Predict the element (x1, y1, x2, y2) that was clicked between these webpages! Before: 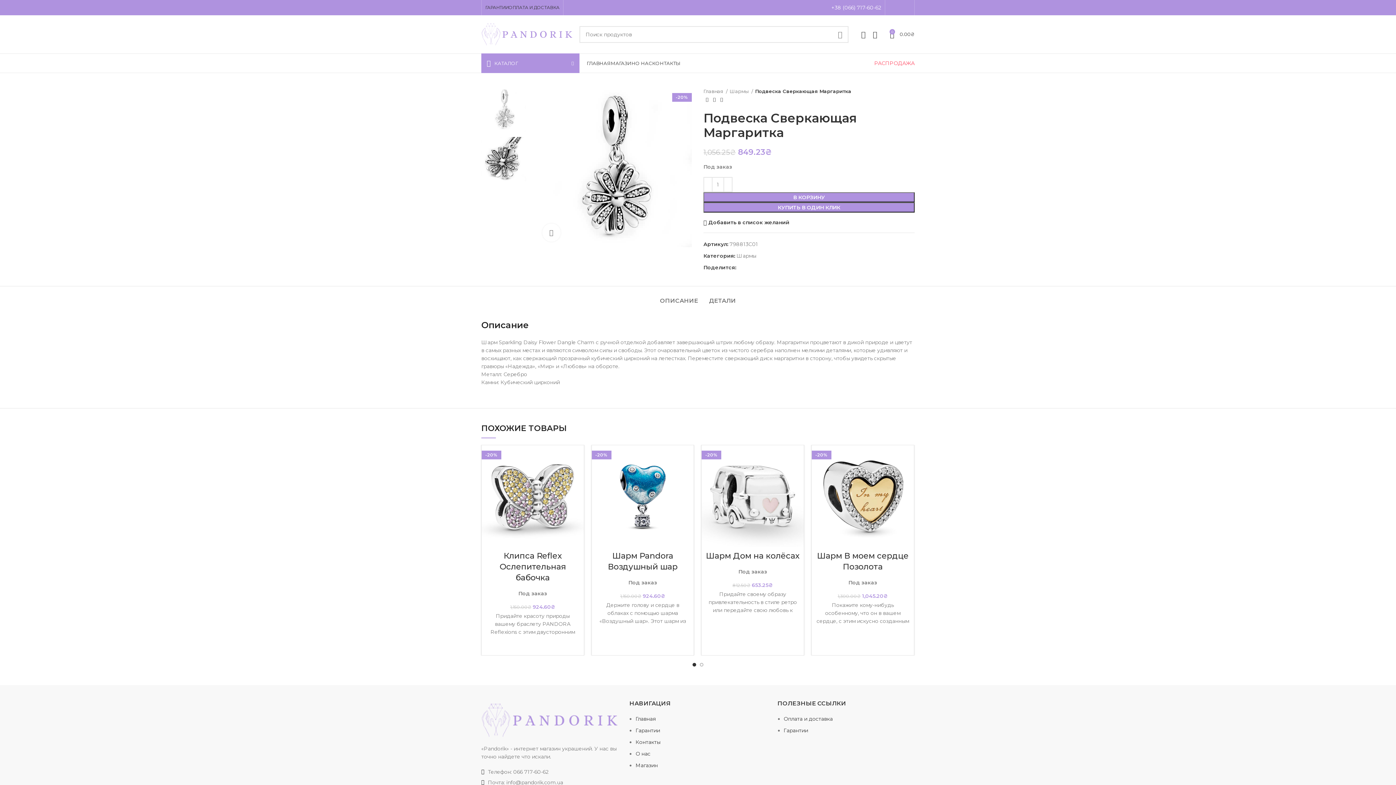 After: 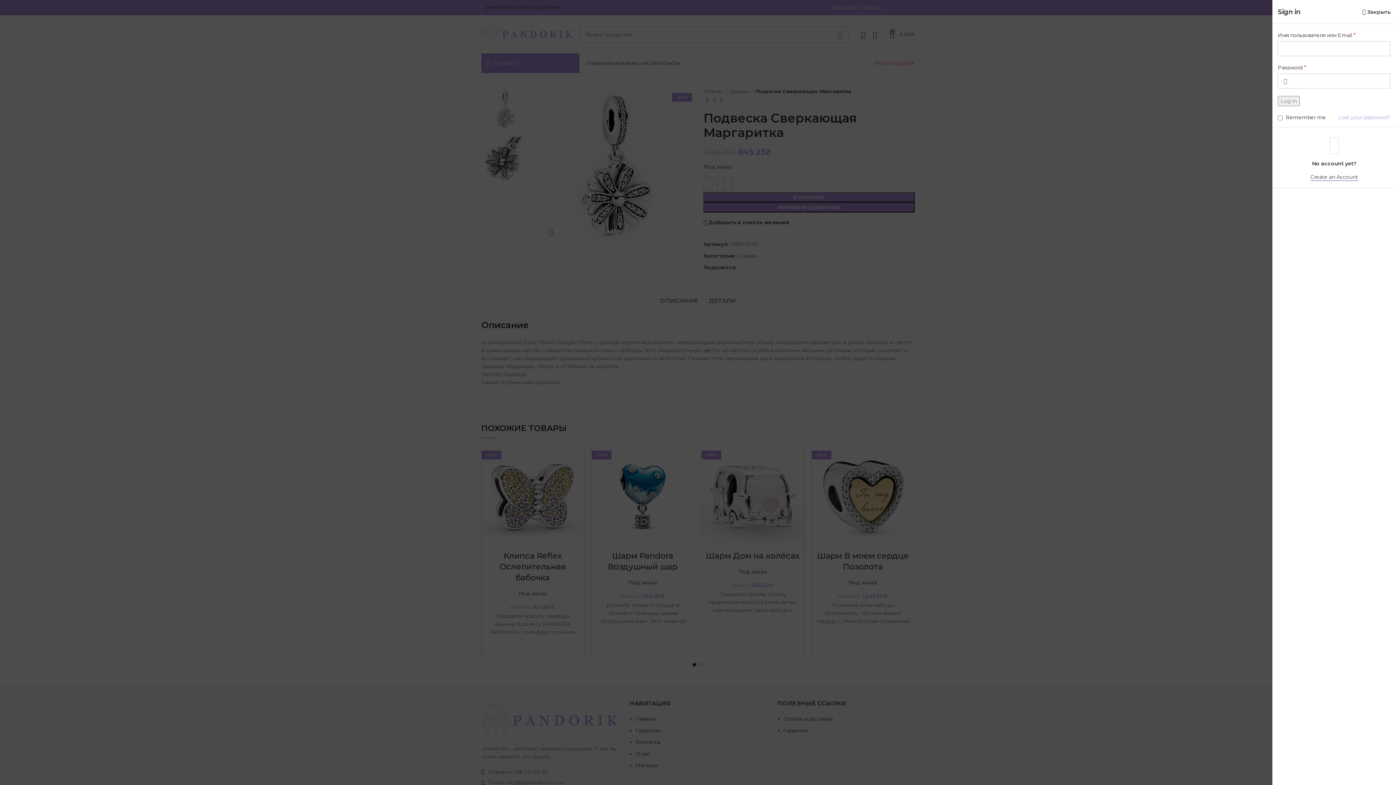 Action: bbox: (857, 27, 869, 41)